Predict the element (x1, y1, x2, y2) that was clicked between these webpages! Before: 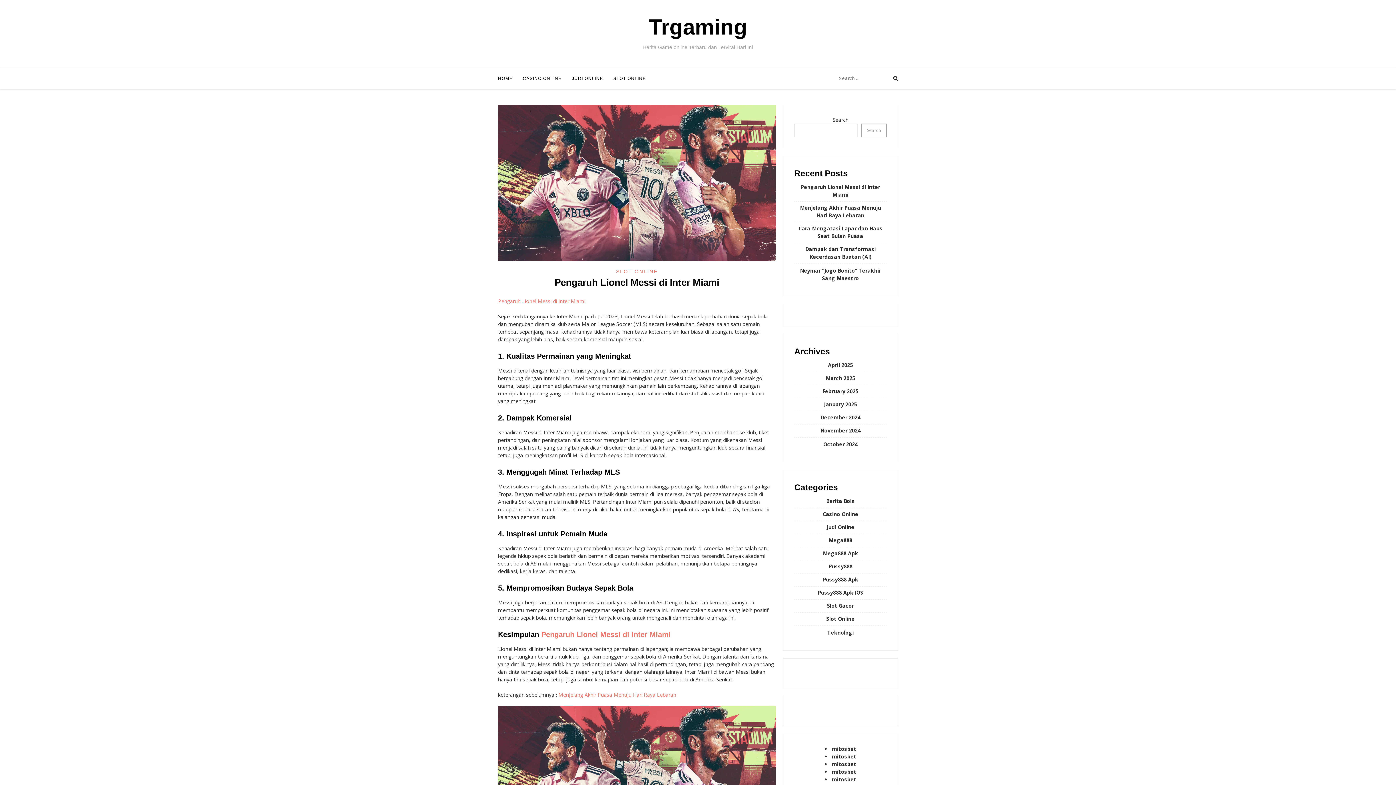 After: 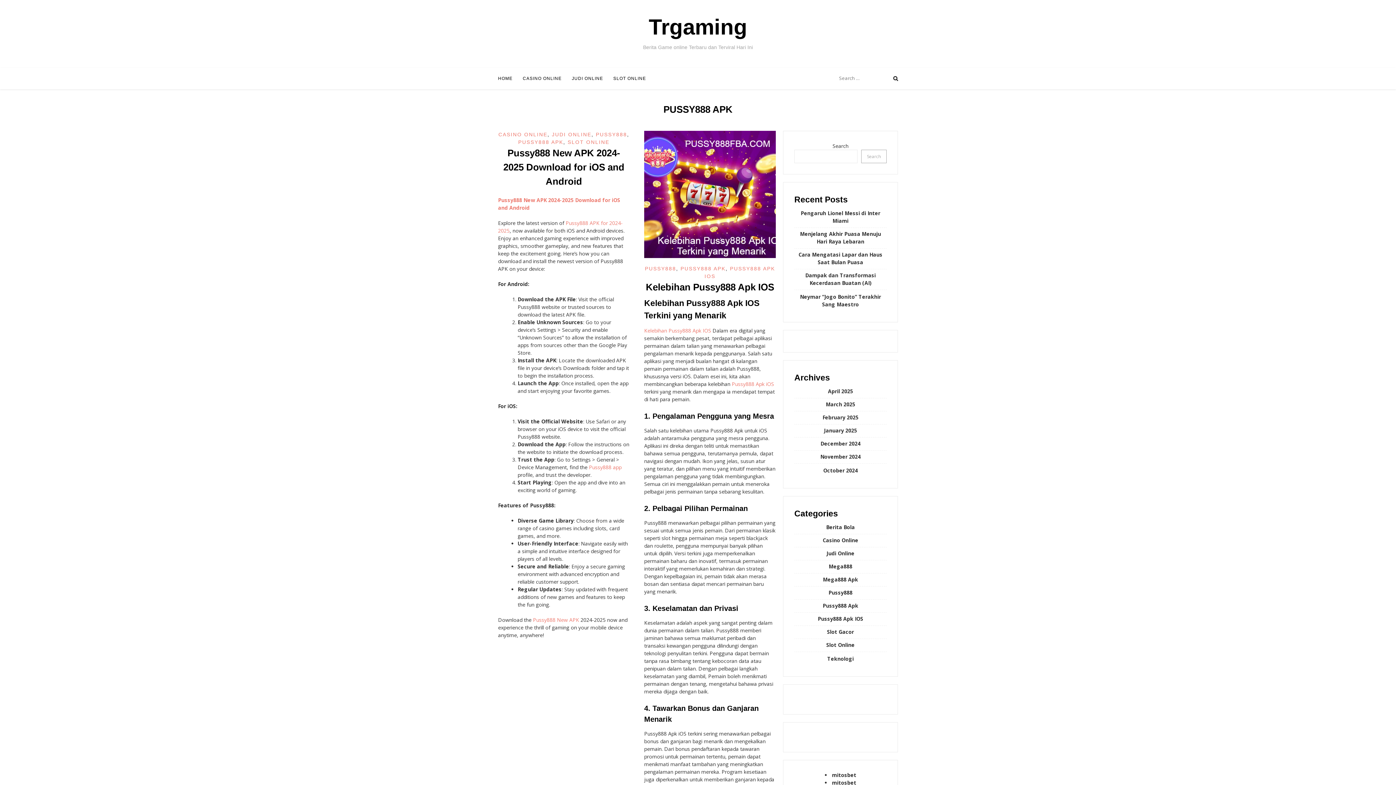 Action: label: Pussy888 Apk bbox: (822, 576, 858, 583)